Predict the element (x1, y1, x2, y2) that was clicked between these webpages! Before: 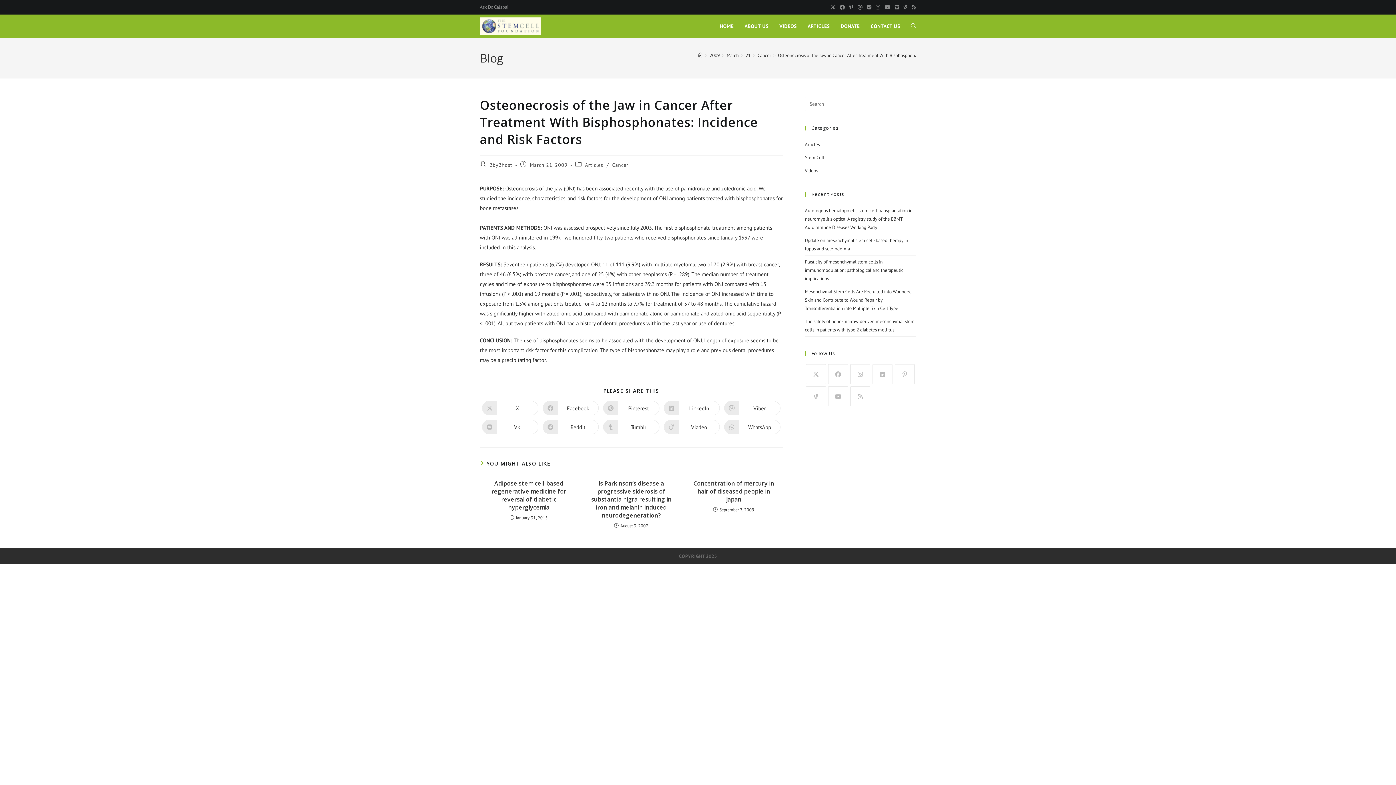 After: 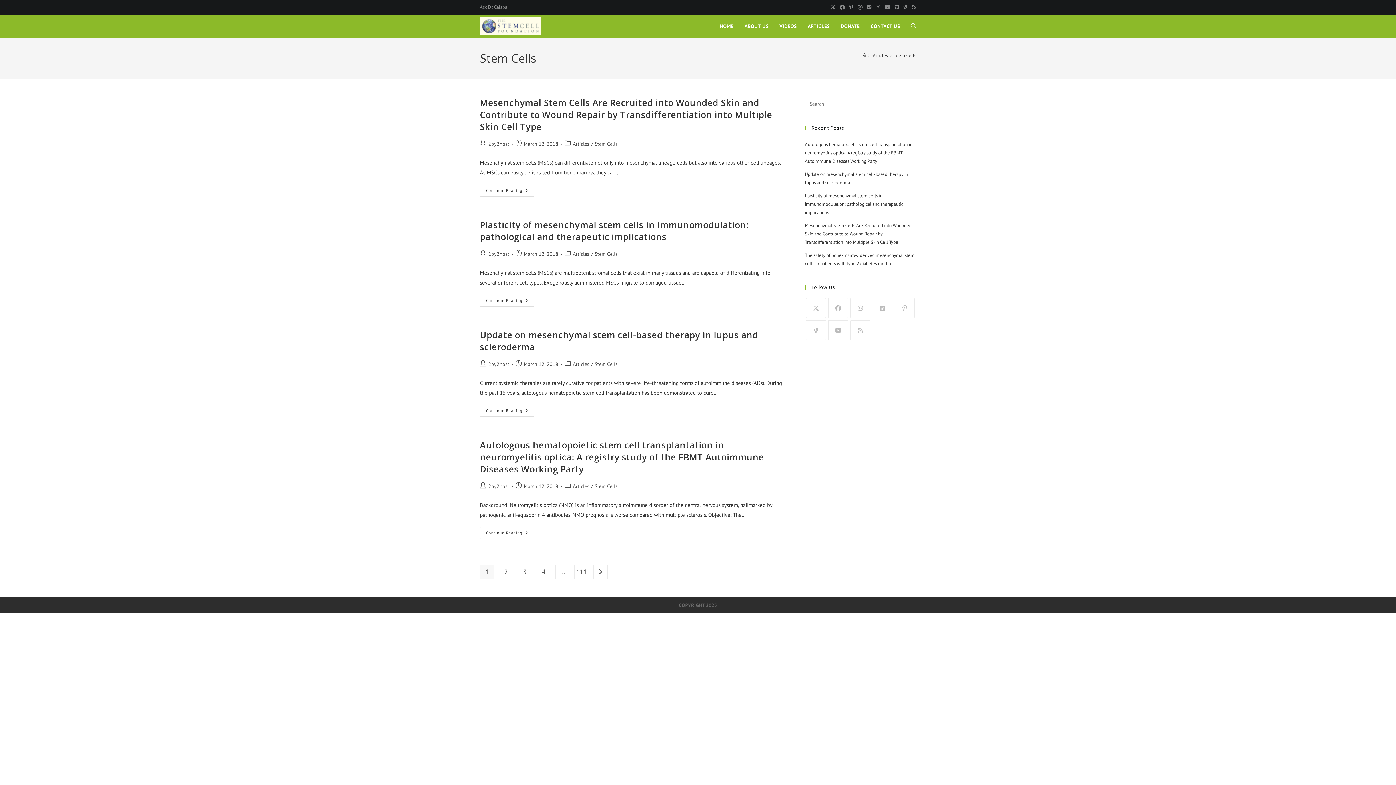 Action: label: Stem Cells bbox: (805, 154, 826, 160)